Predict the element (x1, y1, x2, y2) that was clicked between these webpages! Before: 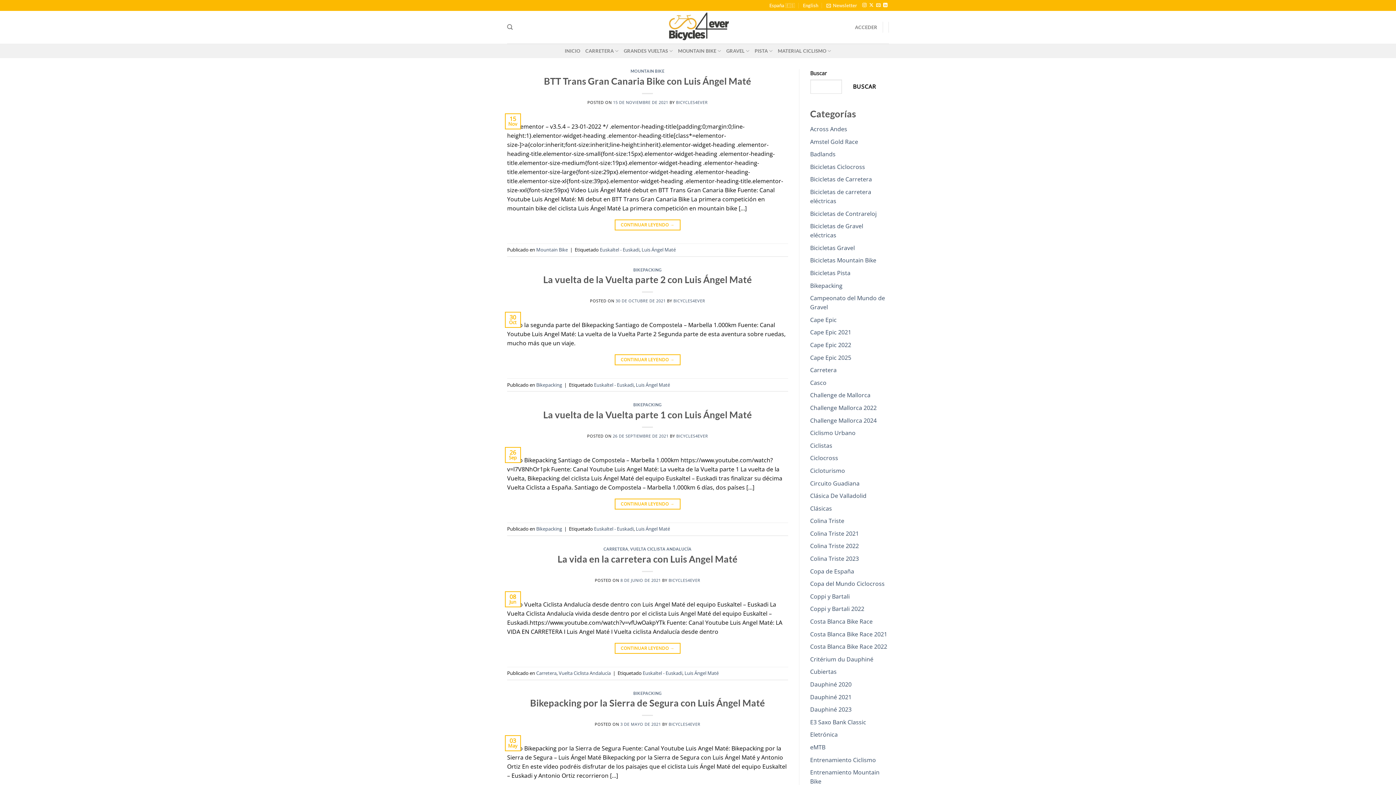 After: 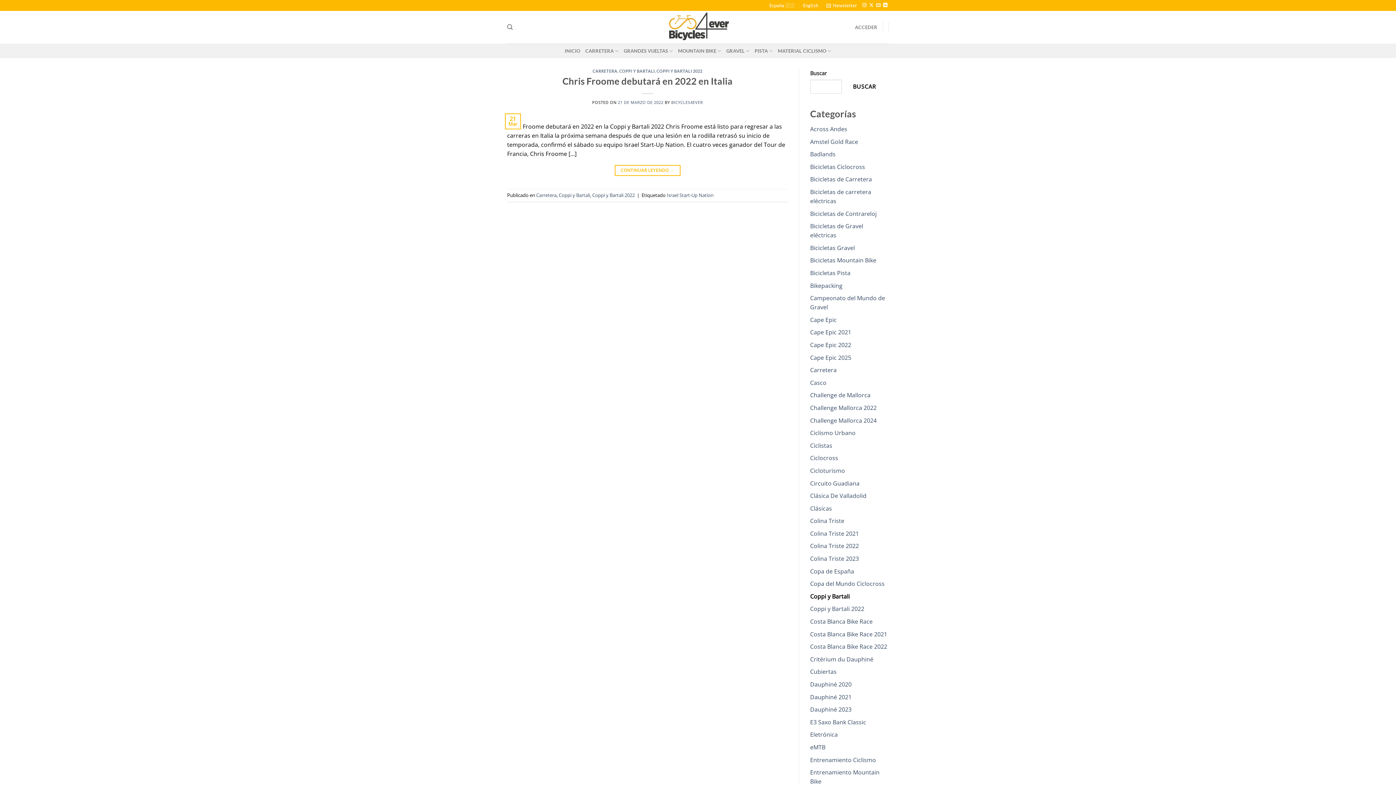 Action: bbox: (810, 592, 850, 600) label: Coppi y Bartali